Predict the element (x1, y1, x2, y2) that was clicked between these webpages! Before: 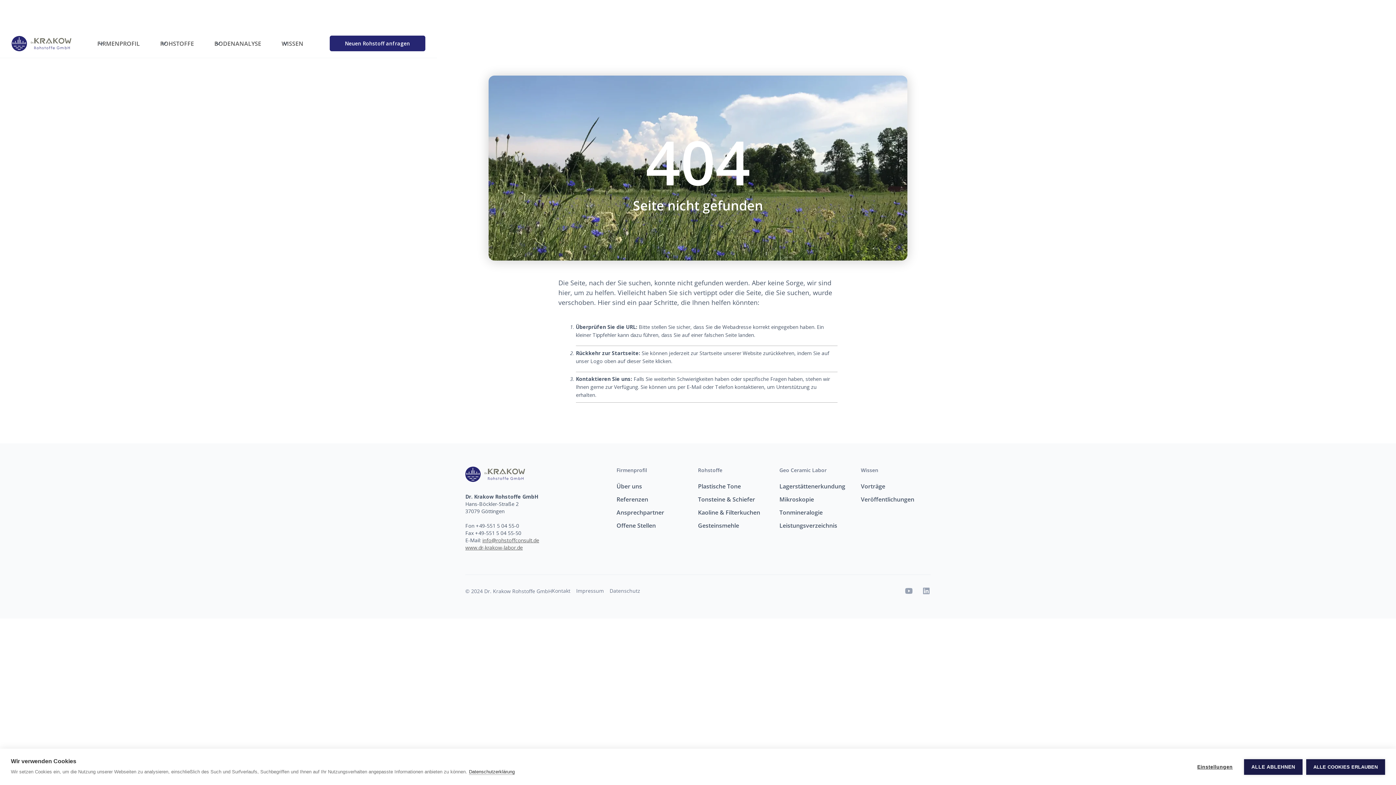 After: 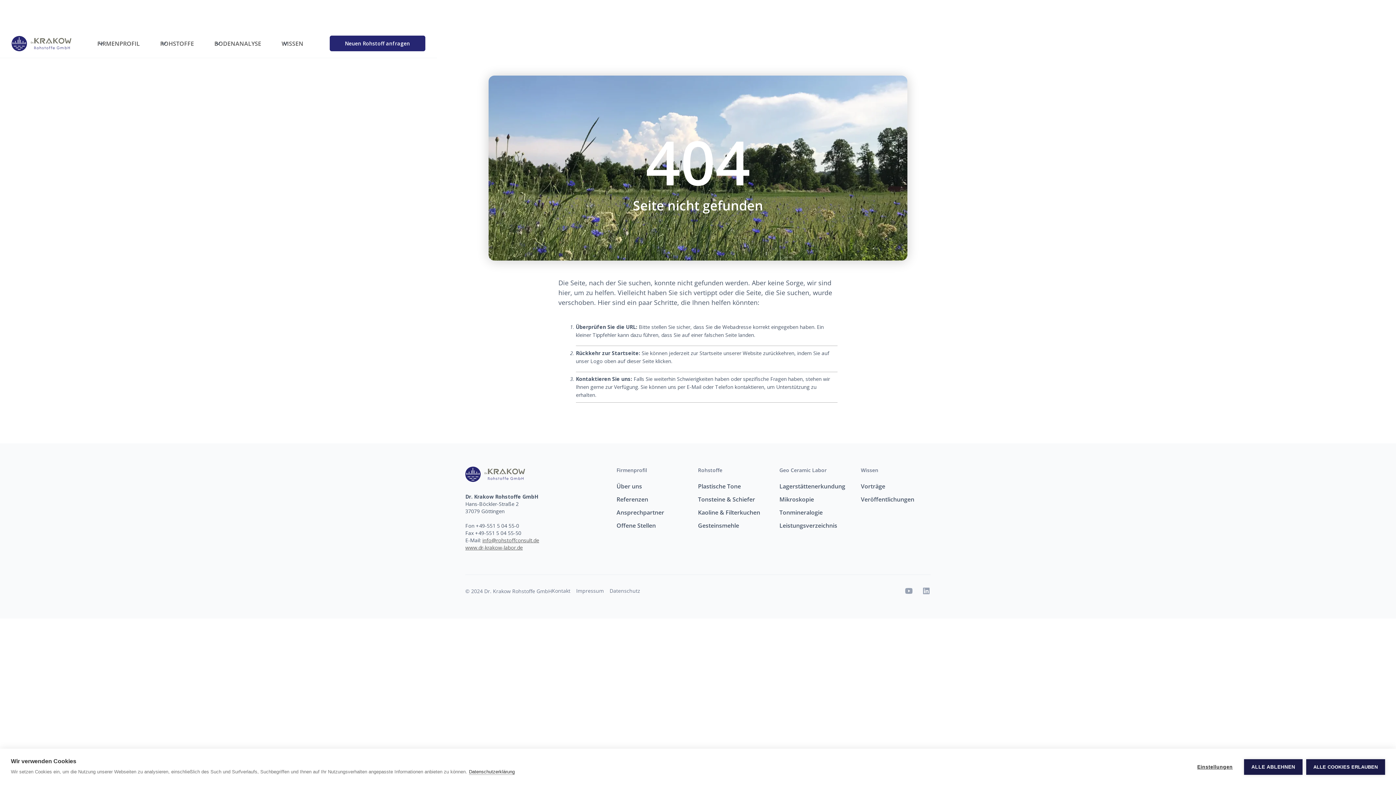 Action: label: FIRMENPROFIL bbox: (91, 29, 154, 57)